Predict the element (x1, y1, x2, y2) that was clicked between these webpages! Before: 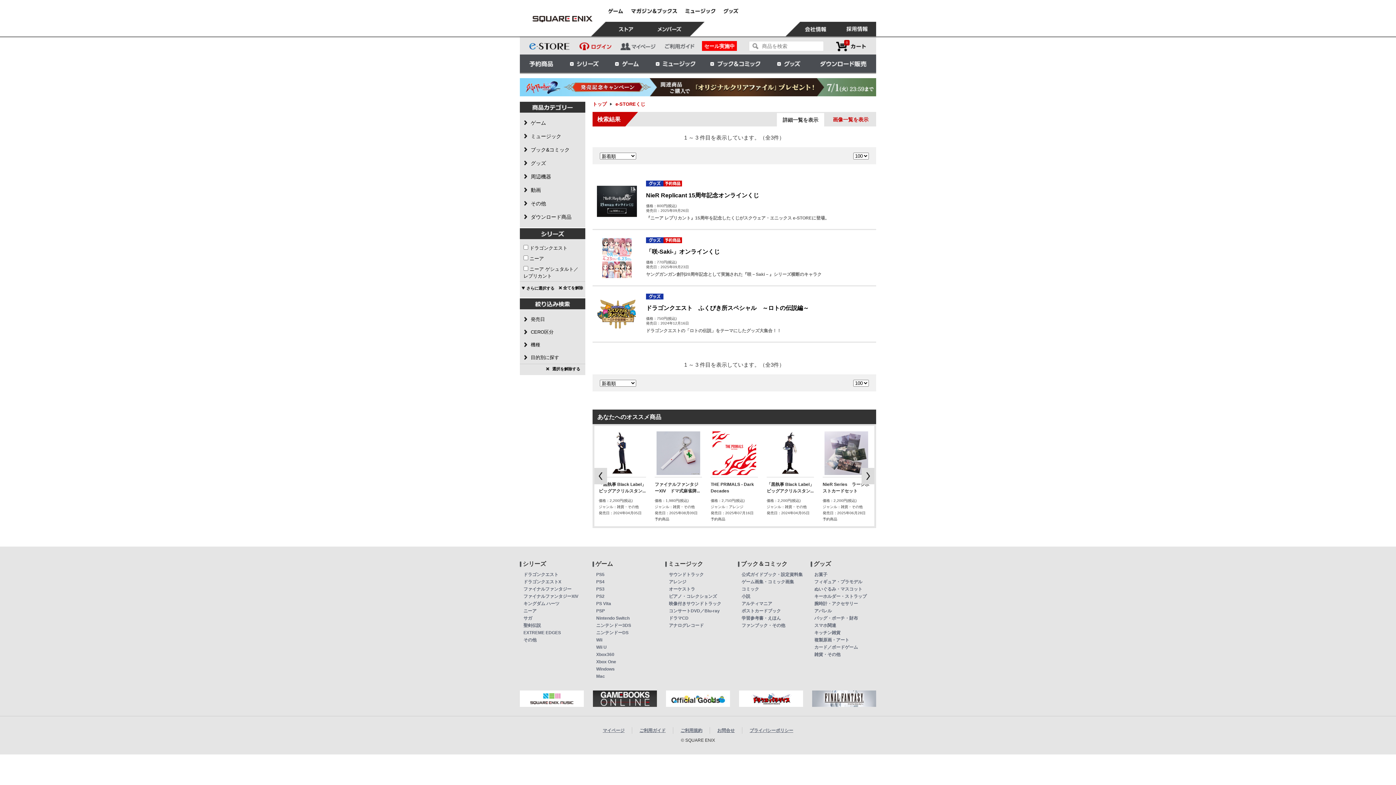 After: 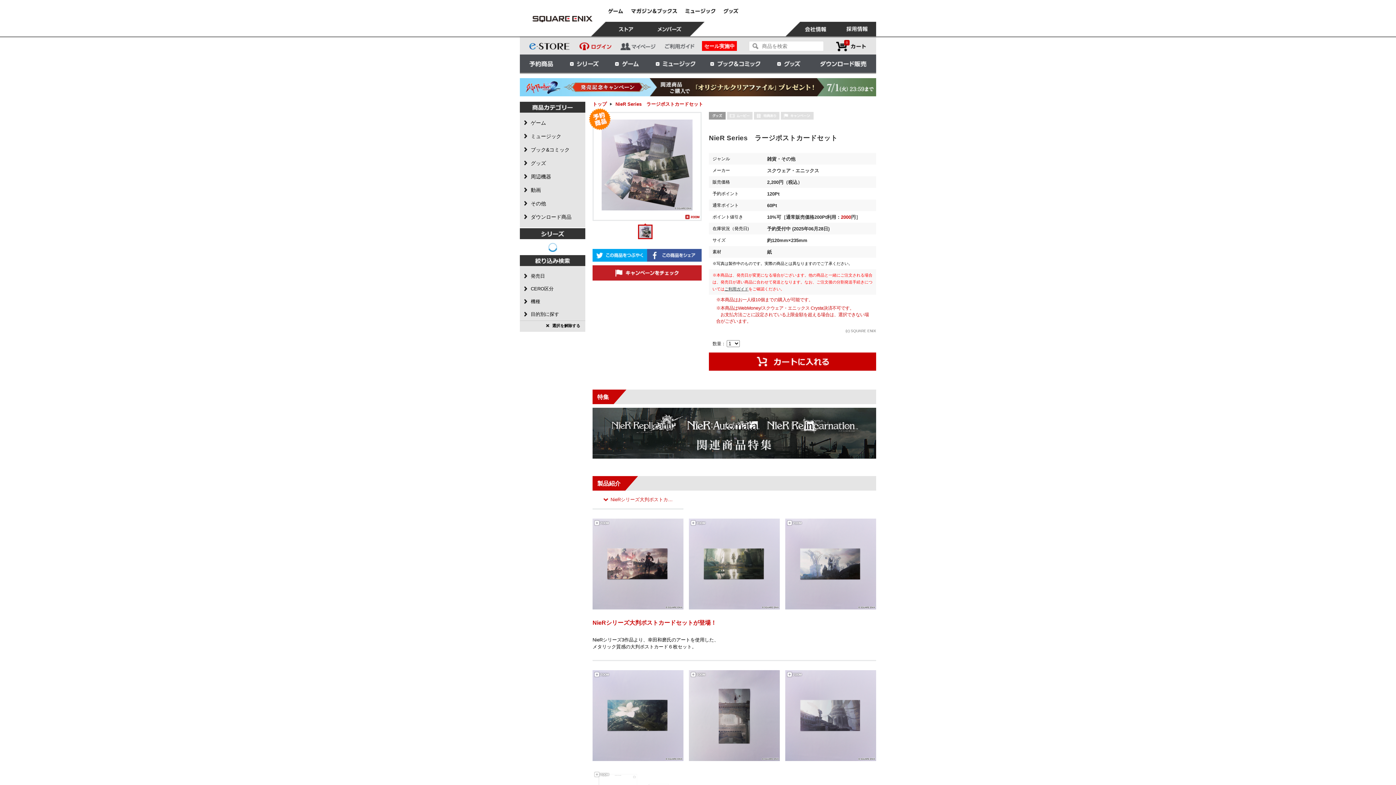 Action: bbox: (821, 431, 872, 475)